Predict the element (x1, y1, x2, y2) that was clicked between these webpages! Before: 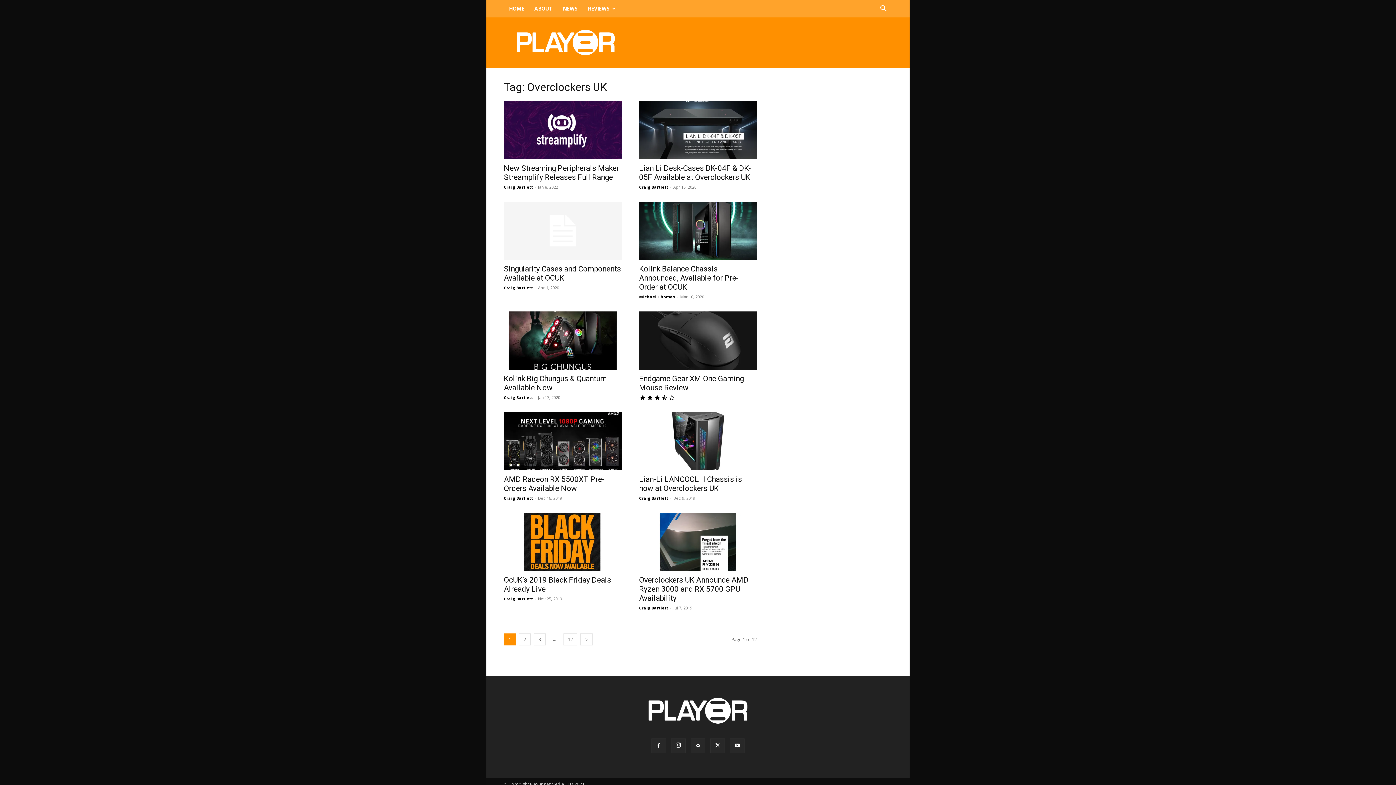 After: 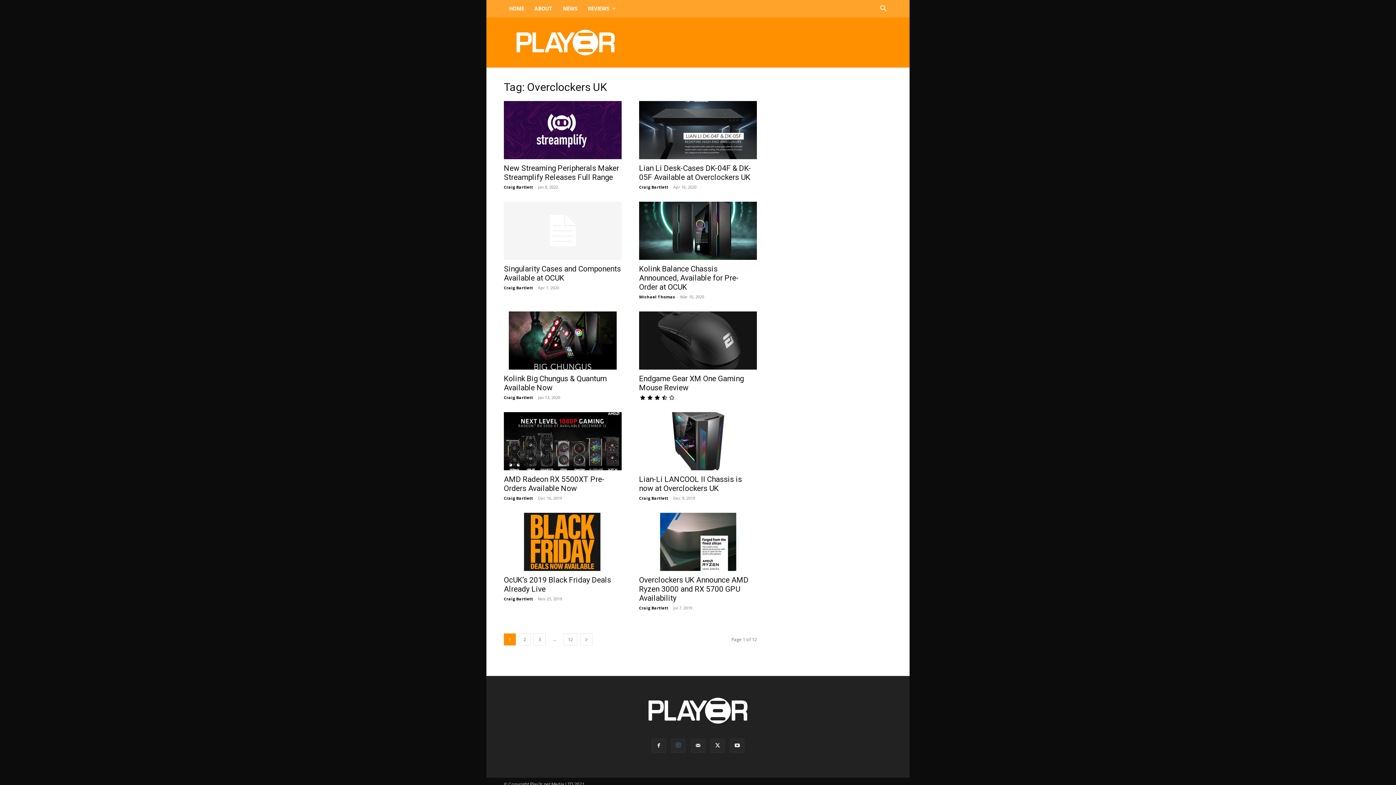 Action: bbox: (671, 738, 685, 753)